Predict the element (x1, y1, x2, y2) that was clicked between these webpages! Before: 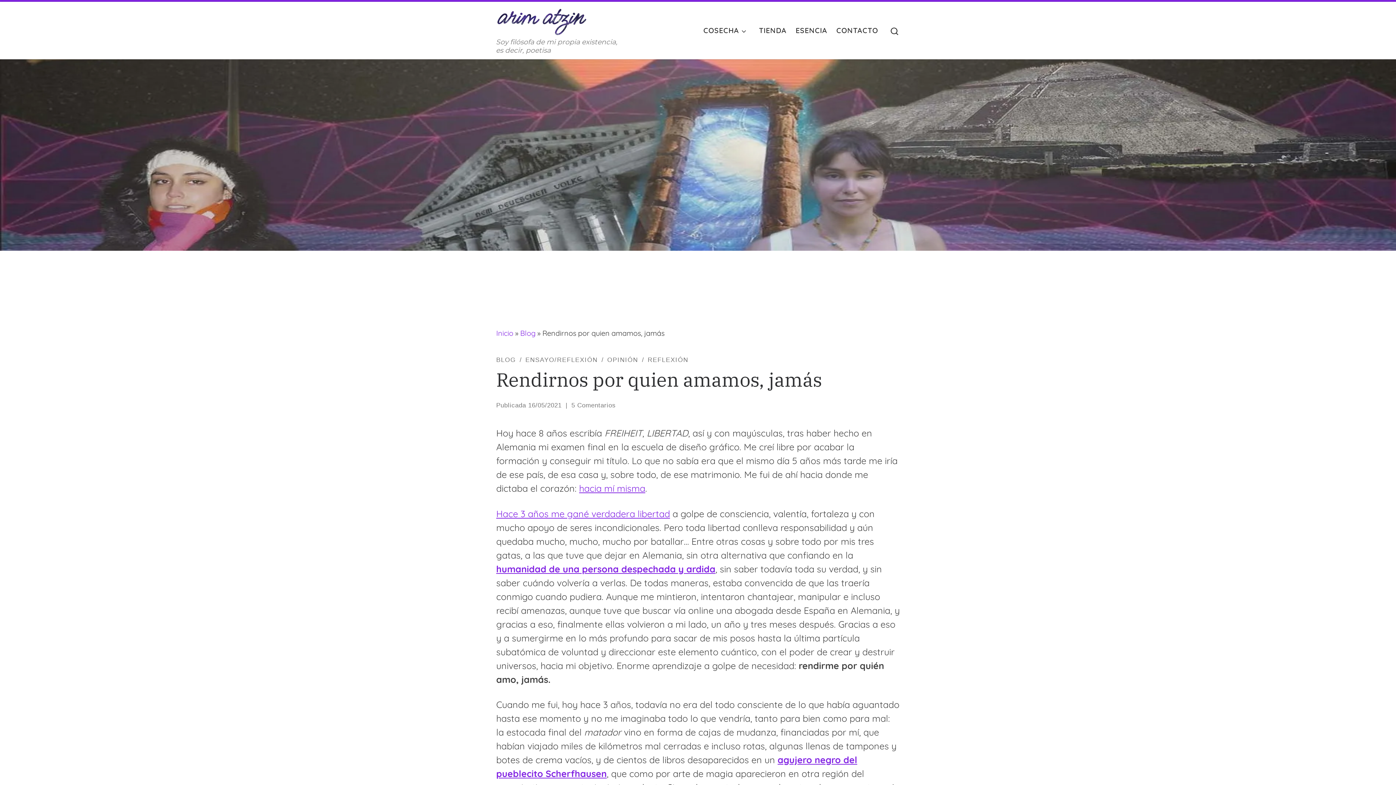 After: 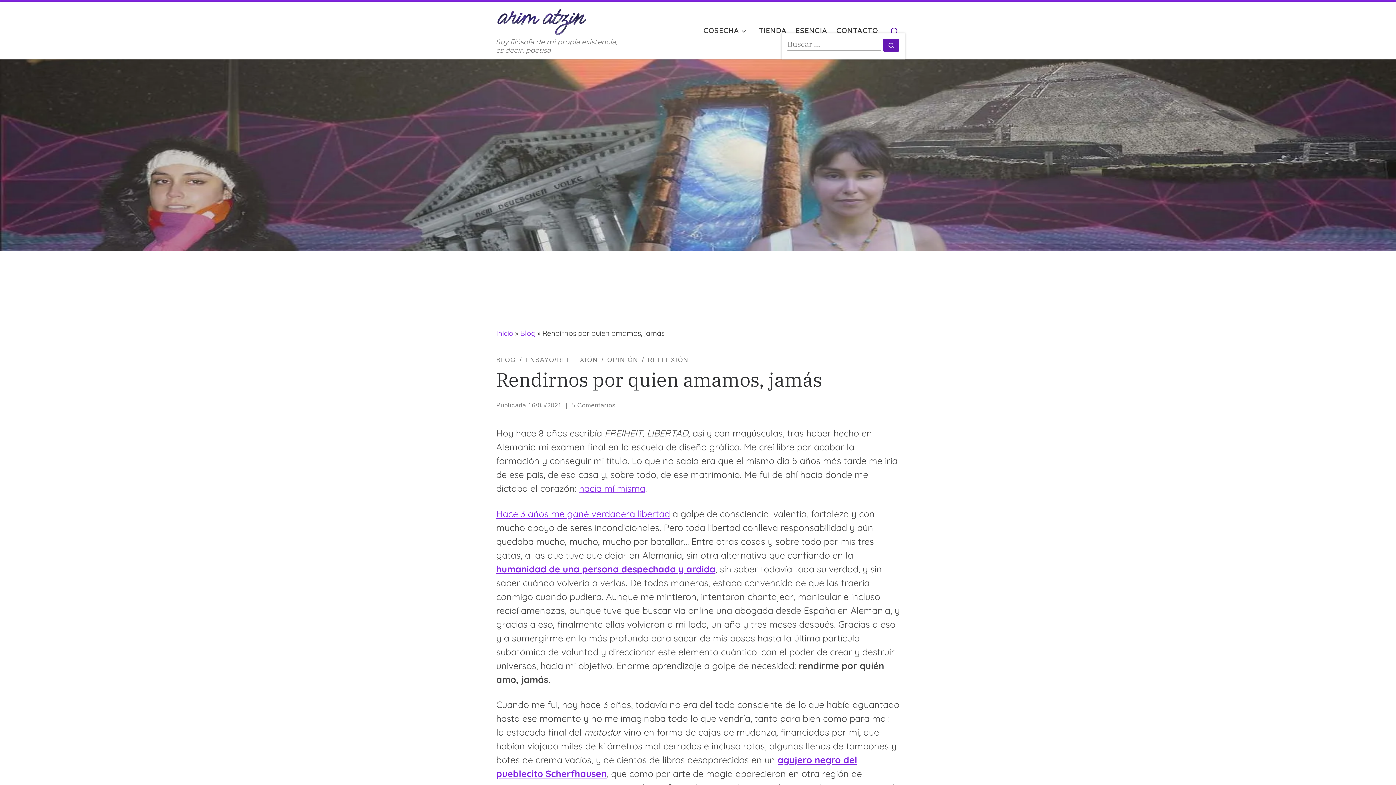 Action: bbox: (883, 15, 905, 45) label: Search